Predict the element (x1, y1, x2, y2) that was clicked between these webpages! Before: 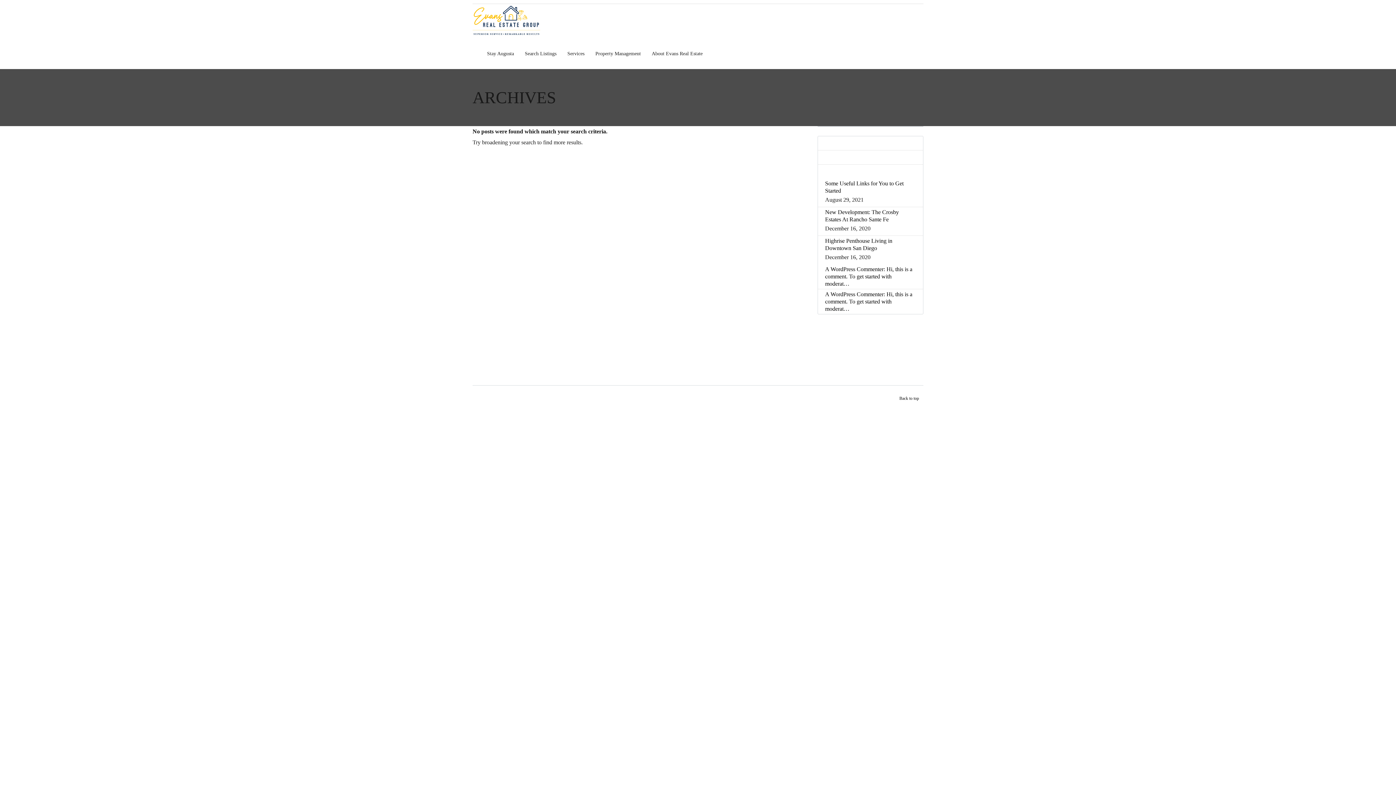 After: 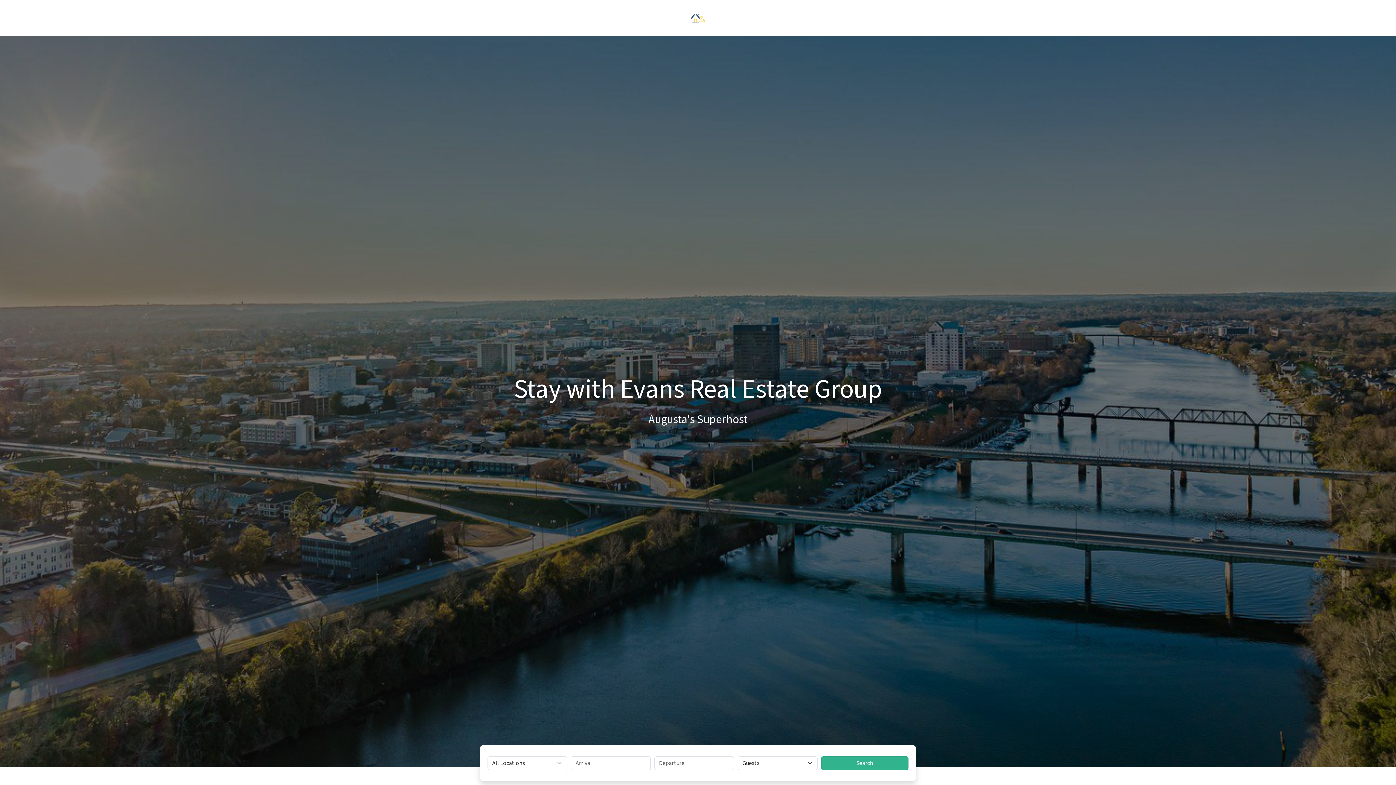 Action: label: Stay Augusta bbox: (481, 36, 519, 69)